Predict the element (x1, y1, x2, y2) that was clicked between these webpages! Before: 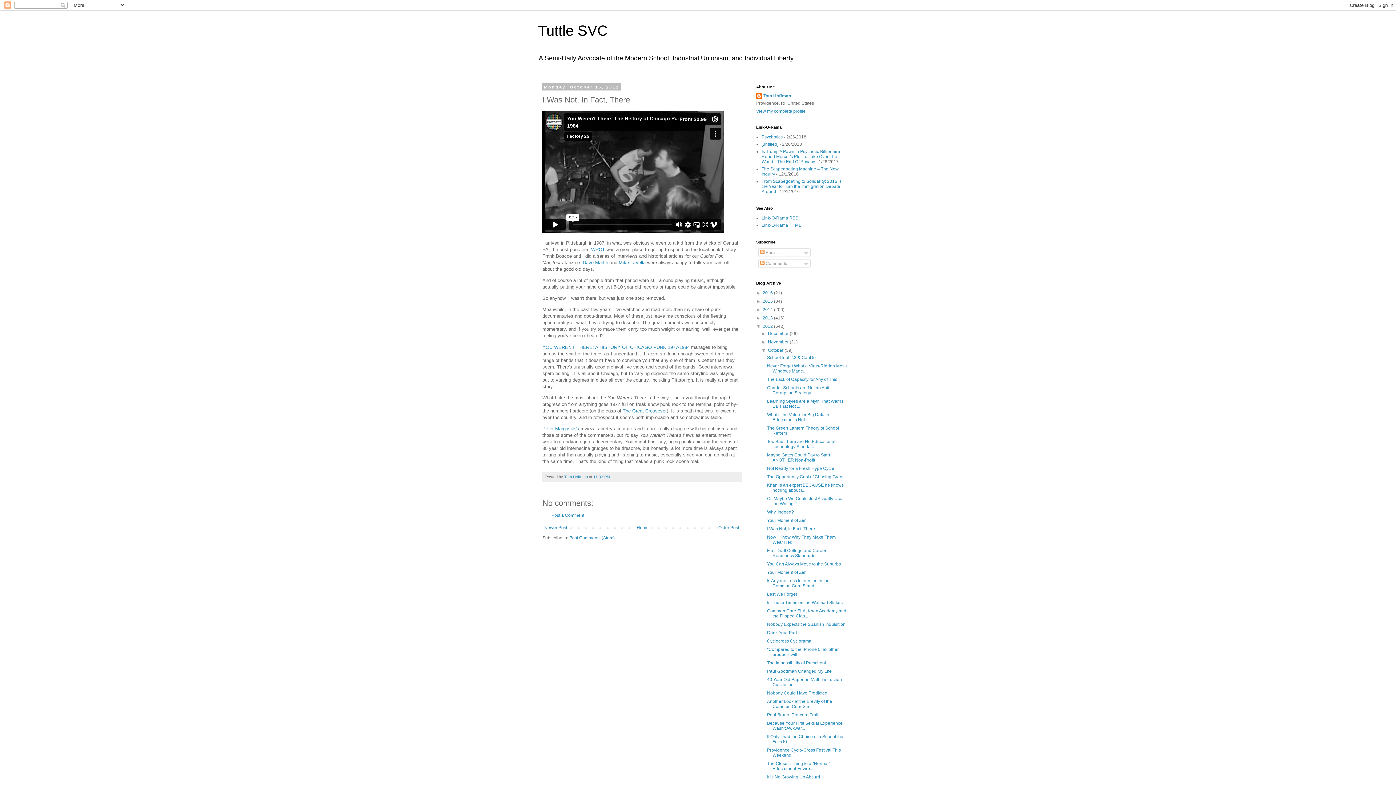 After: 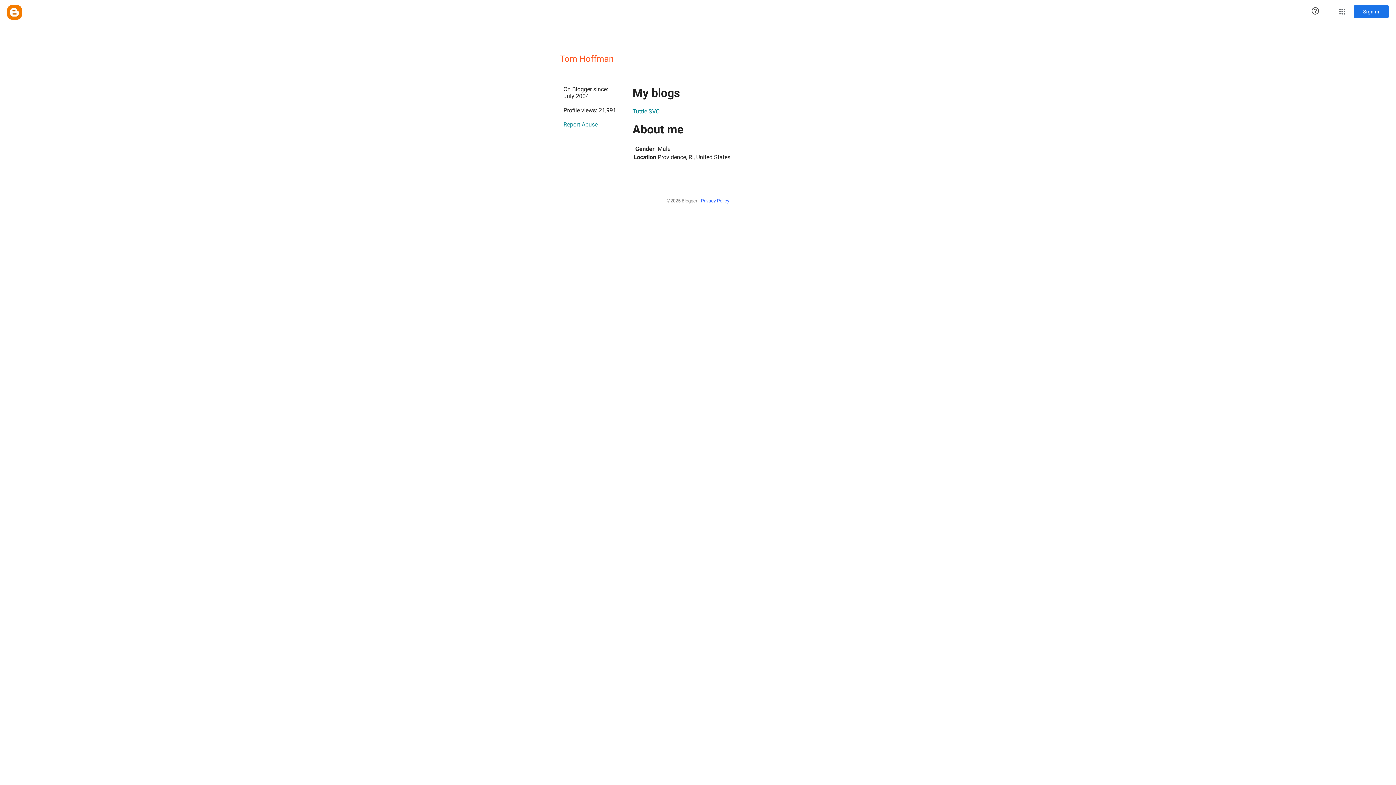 Action: label: View my complete profile bbox: (756, 108, 805, 113)